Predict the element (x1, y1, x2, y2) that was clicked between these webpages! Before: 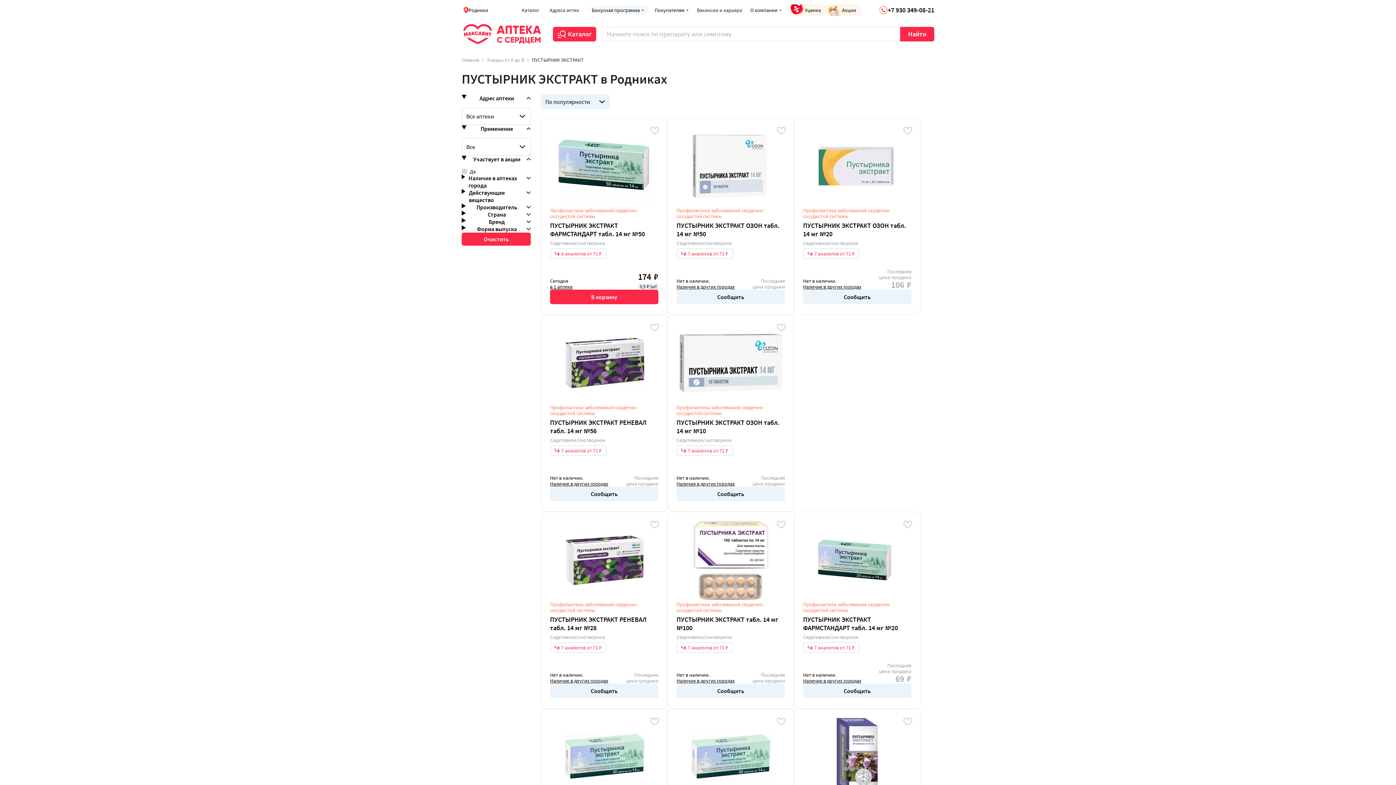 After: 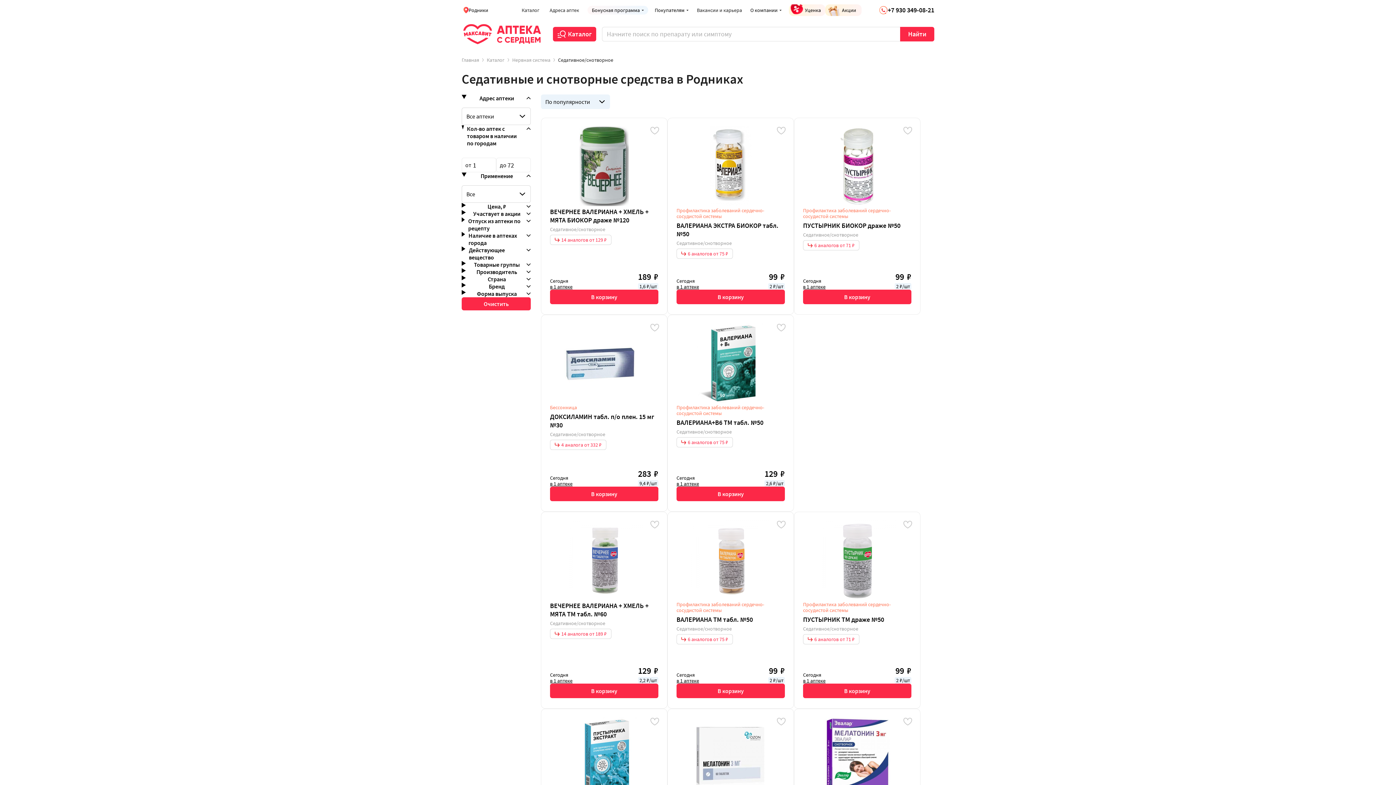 Action: bbox: (550, 240, 658, 246) label: Седативное/снотворное